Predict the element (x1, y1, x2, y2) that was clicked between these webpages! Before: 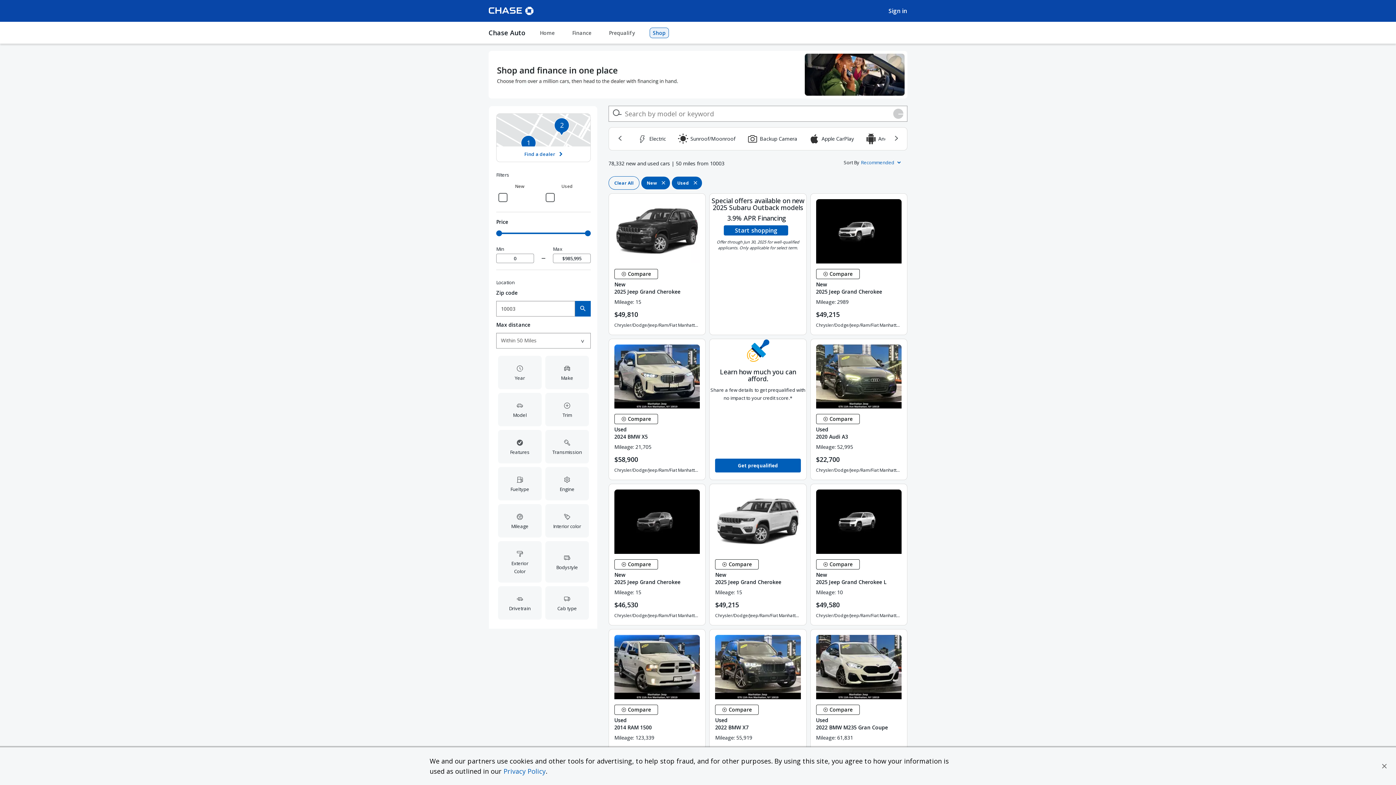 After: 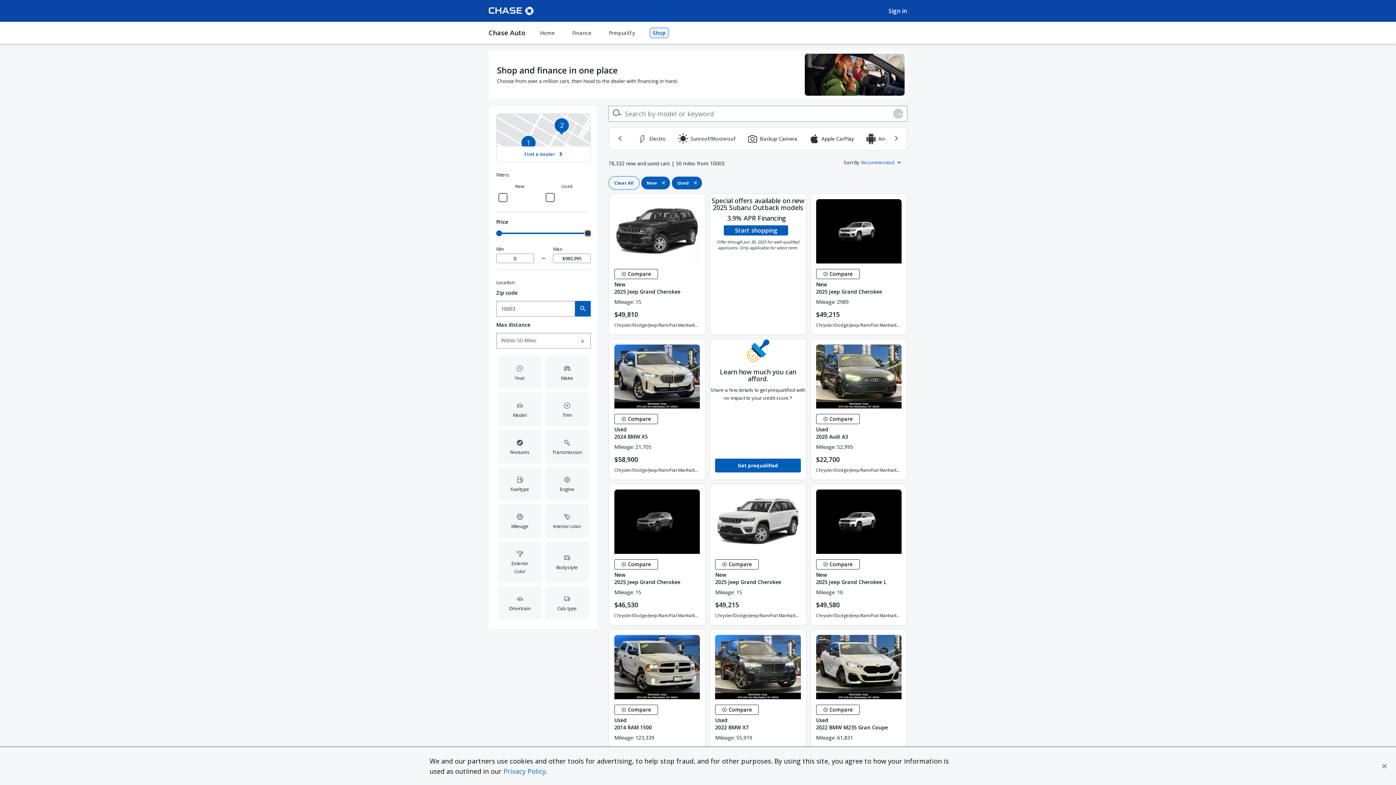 Action: label: Maximum Price bbox: (585, 230, 590, 236)